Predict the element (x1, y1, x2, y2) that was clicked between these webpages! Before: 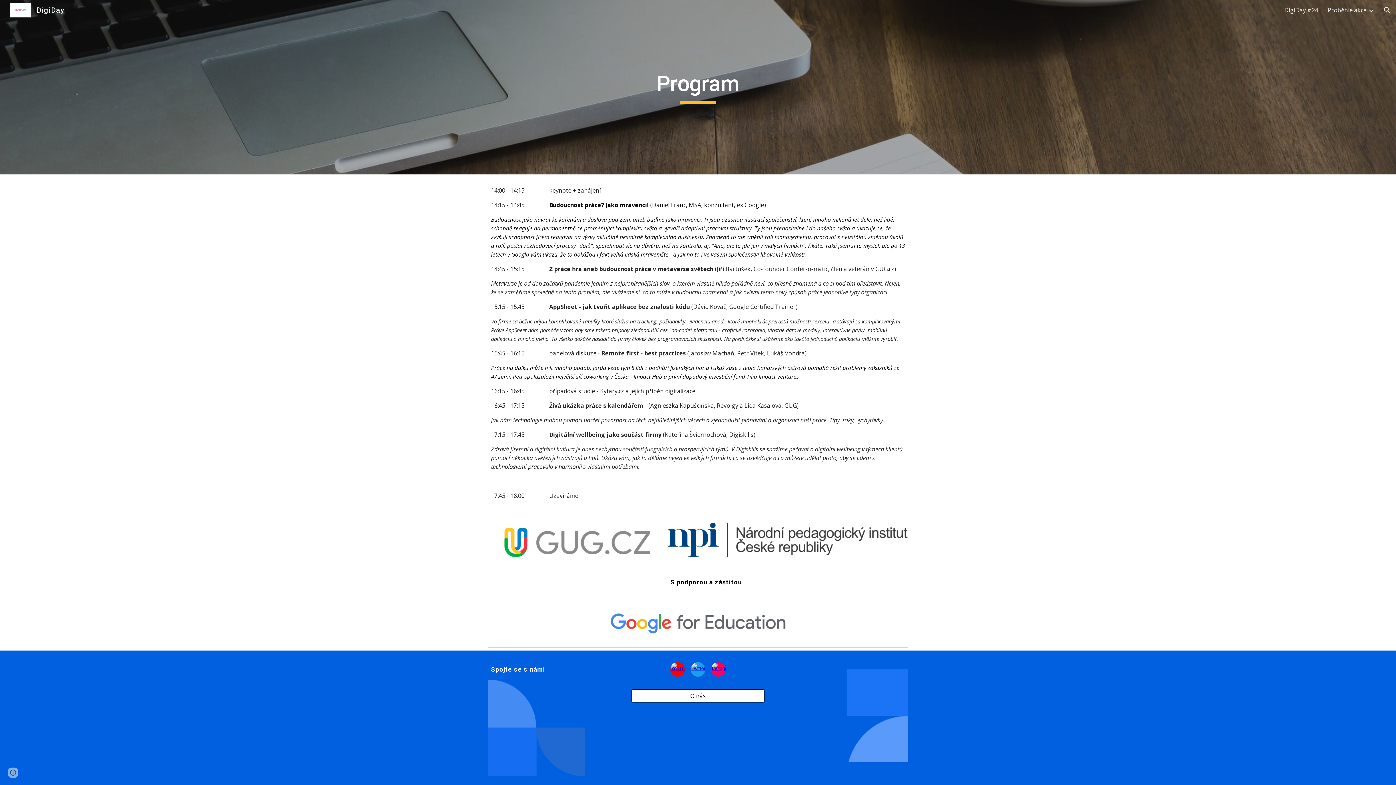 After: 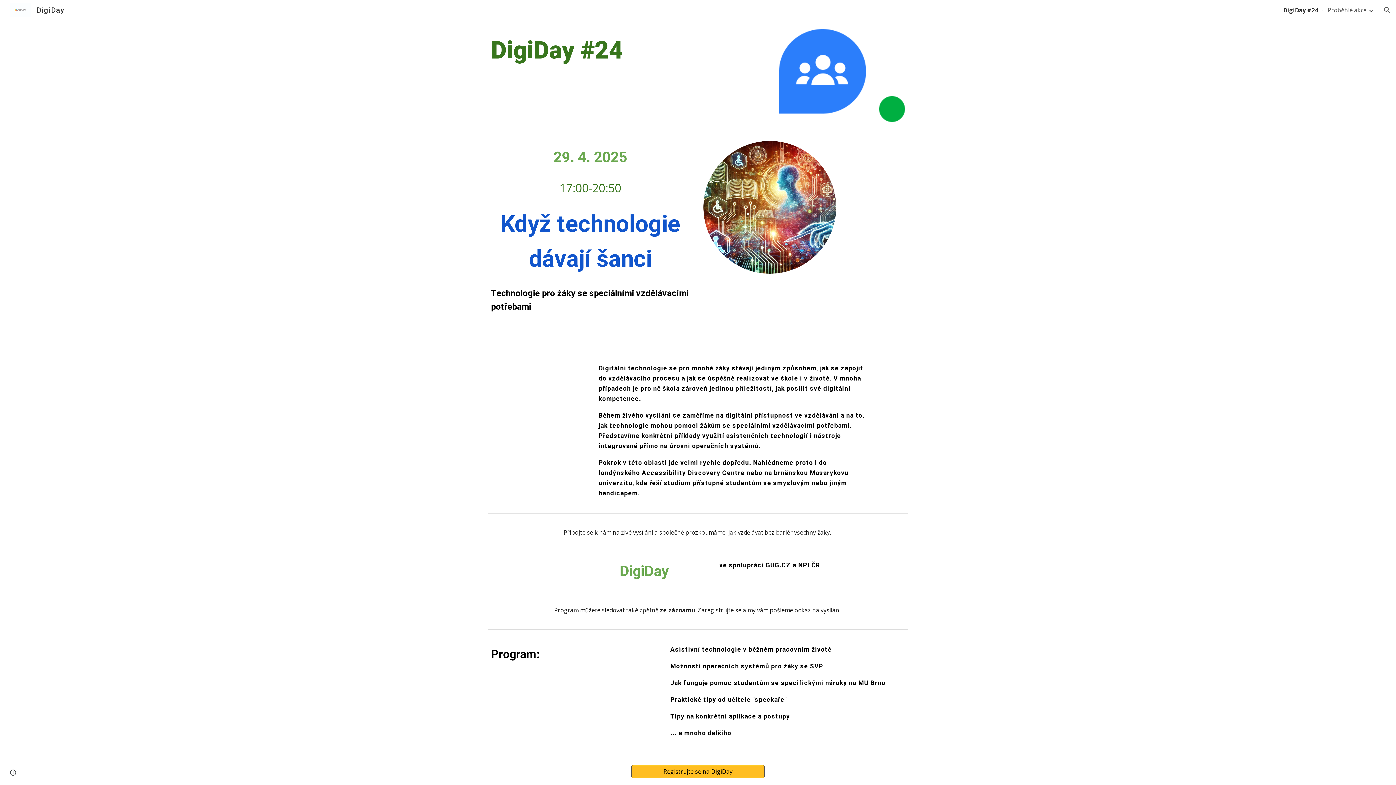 Action: label: DigiDay bbox: (5, 5, 69, 13)